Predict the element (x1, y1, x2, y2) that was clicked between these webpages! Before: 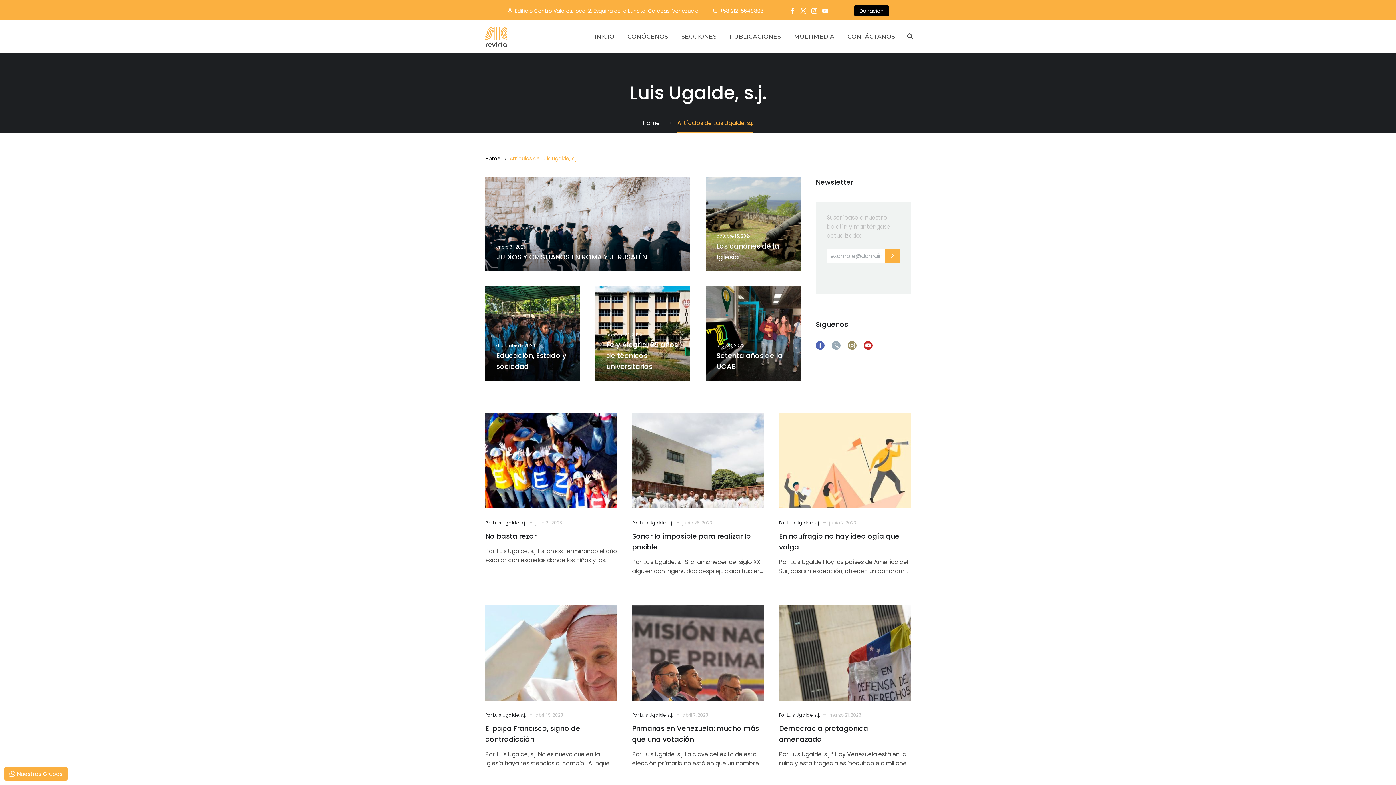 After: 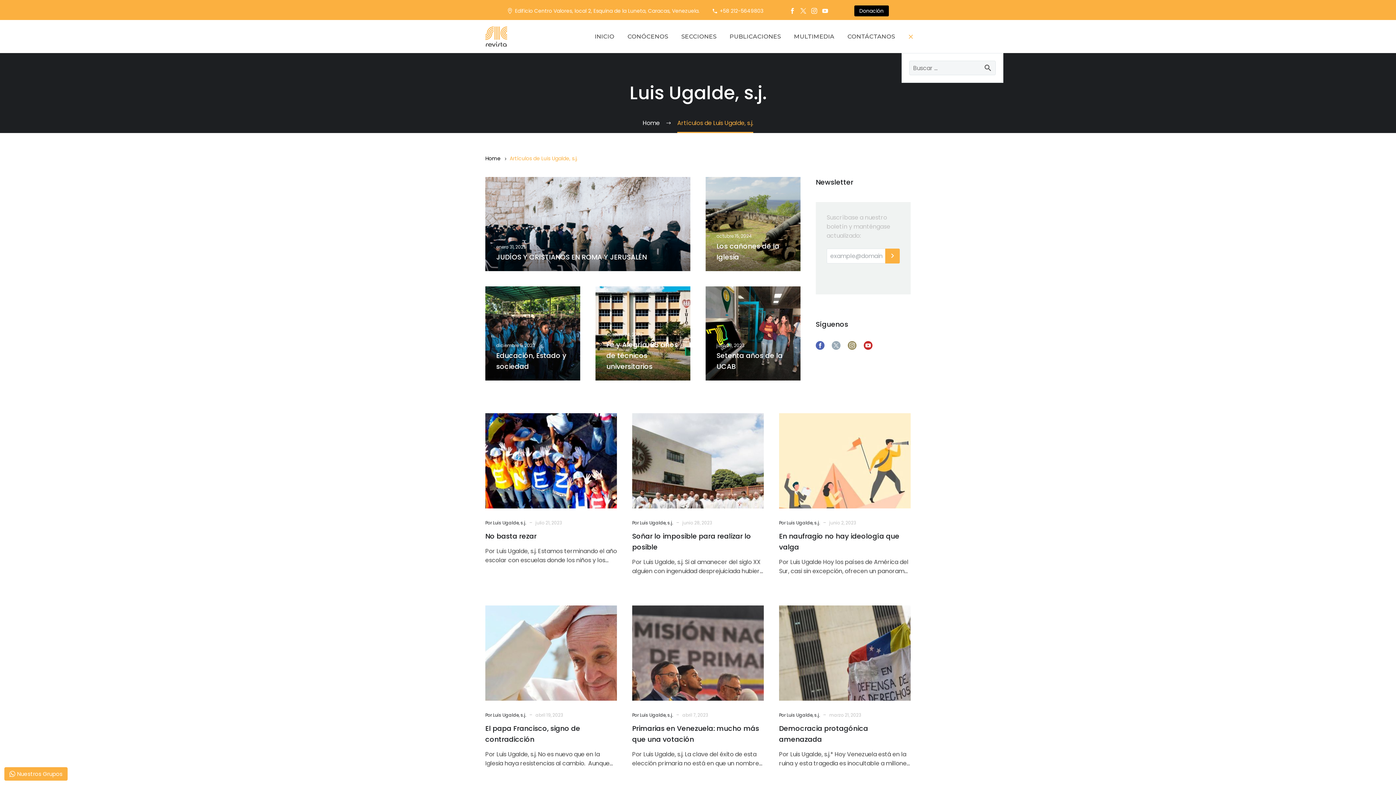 Action: bbox: (902, 32, 917, 41)